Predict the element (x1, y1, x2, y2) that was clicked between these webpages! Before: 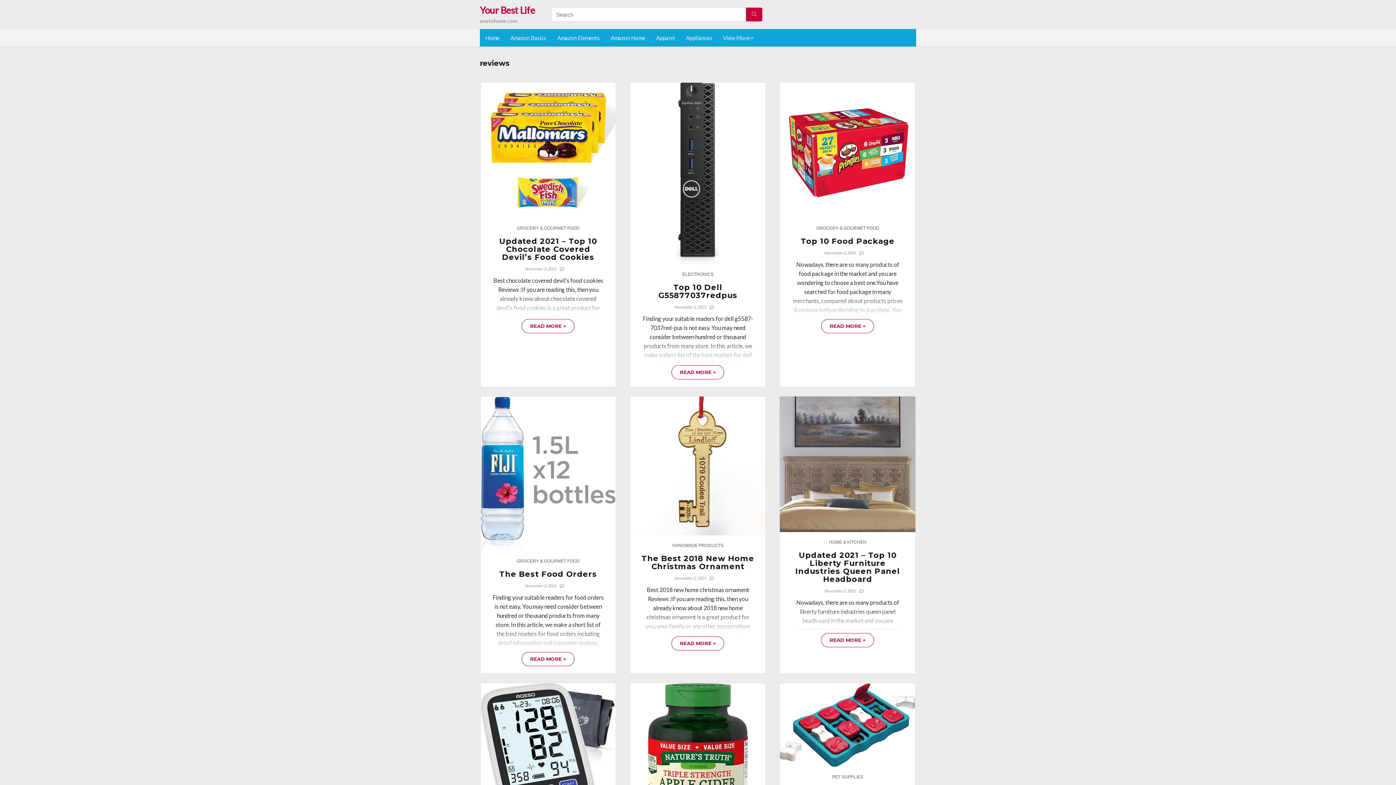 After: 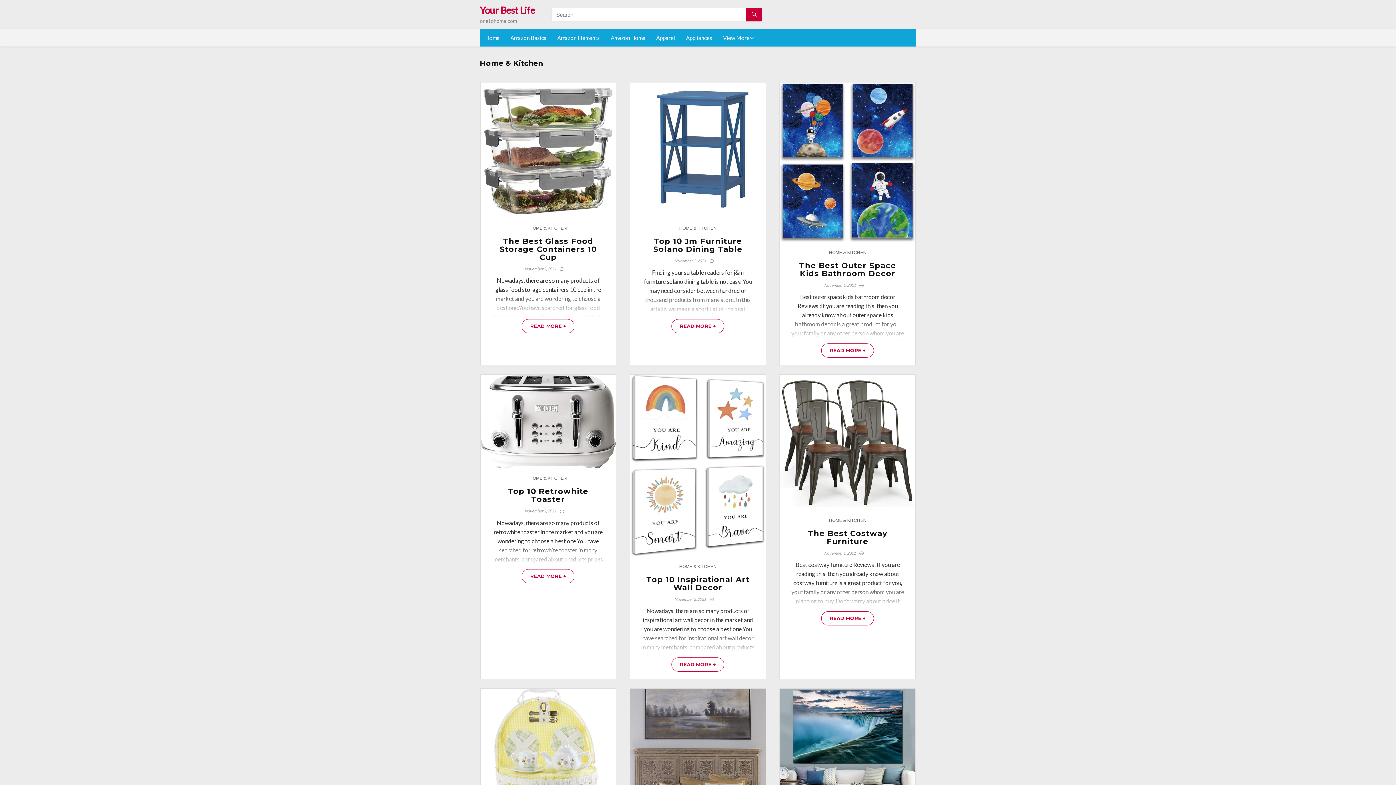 Action: label: HOME & KITCHEN bbox: (829, 539, 866, 545)